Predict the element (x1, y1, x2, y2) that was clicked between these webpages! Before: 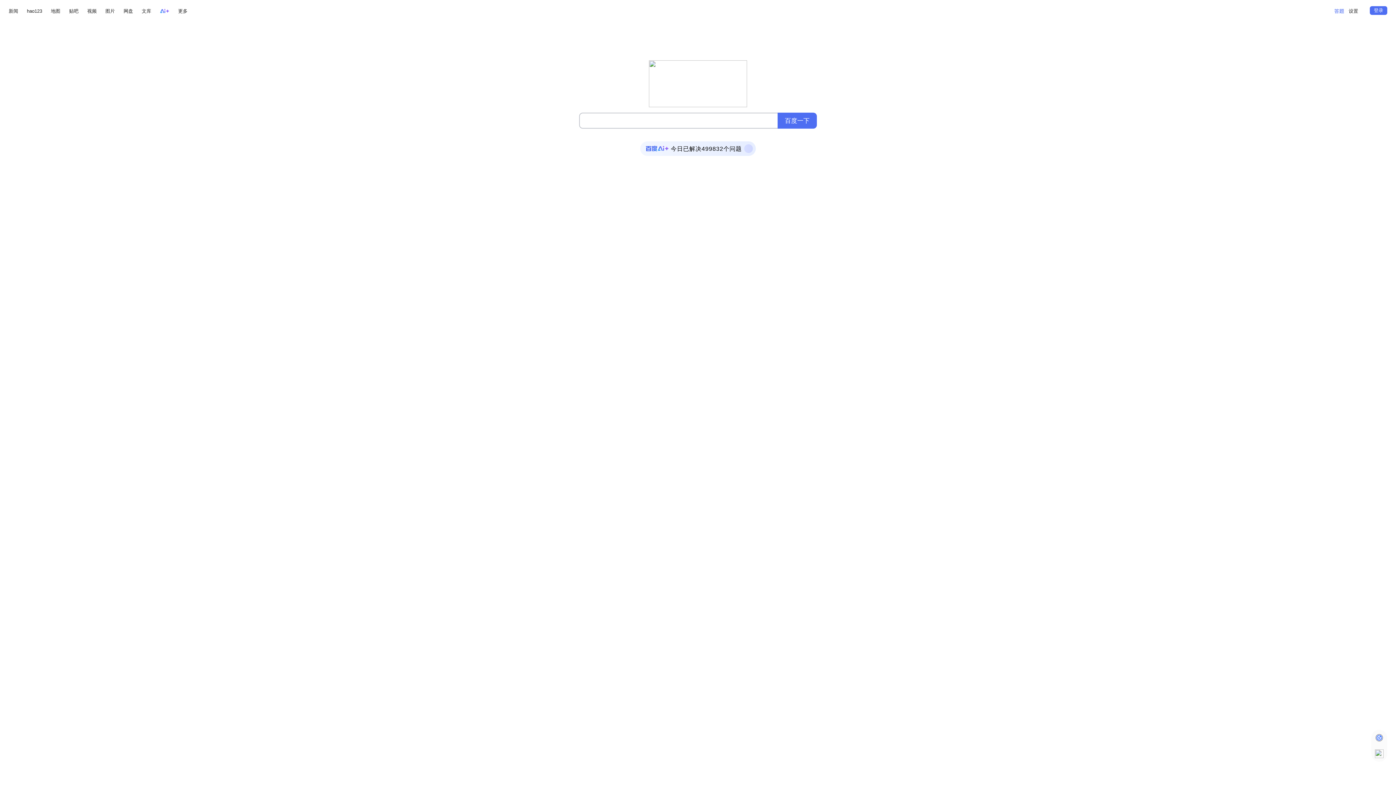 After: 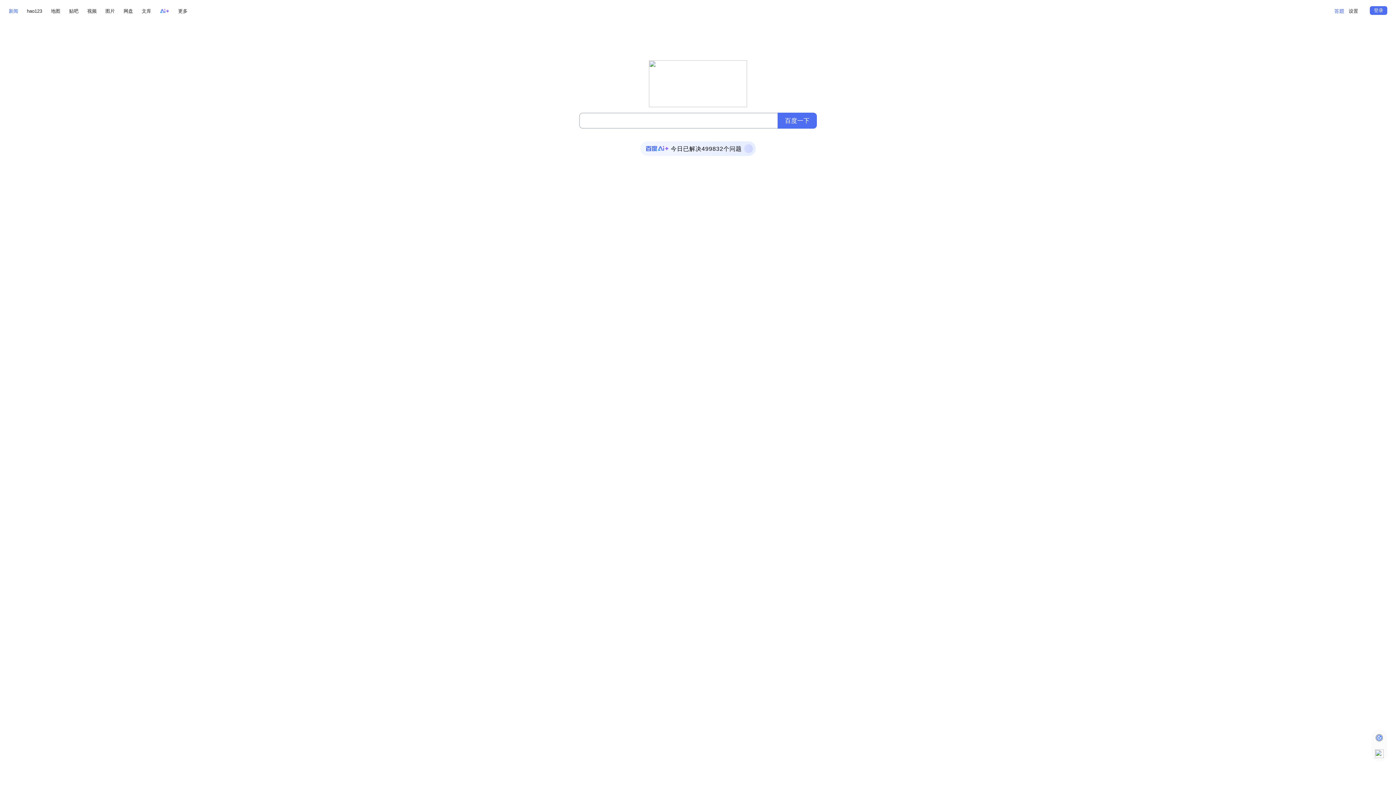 Action: bbox: (8, 6, 18, 15) label: 新闻